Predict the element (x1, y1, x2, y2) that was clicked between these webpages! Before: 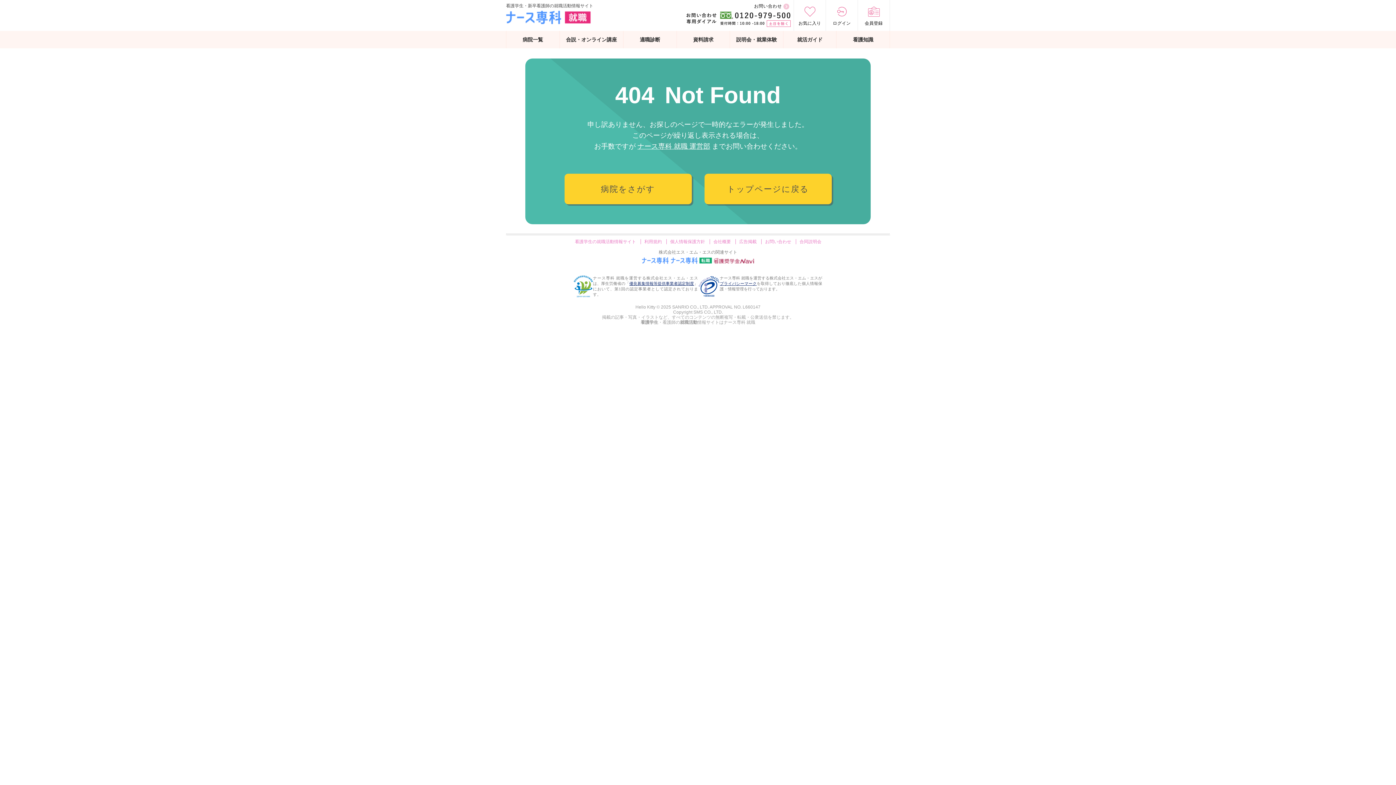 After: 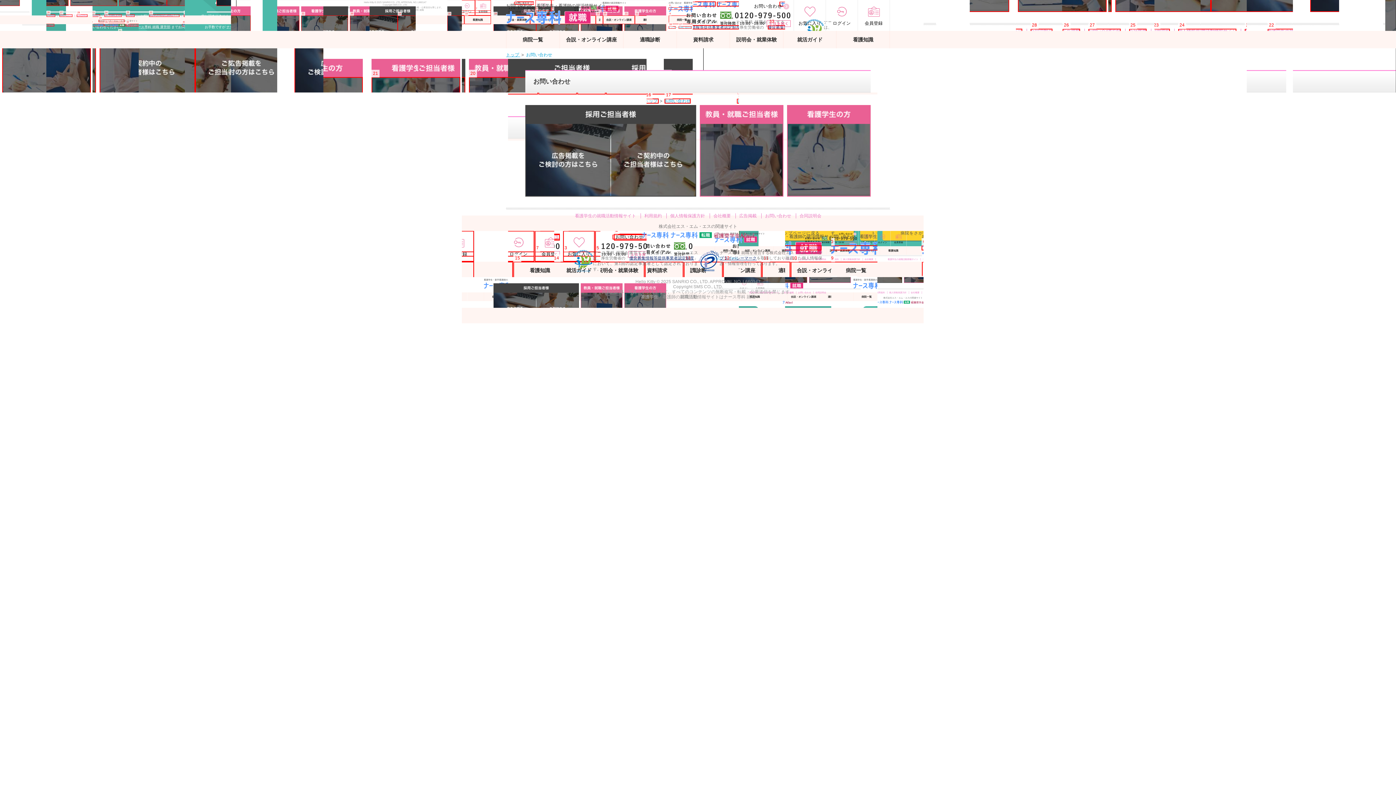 Action: label: お問い合わせ bbox: (752, 2, 790, 9)